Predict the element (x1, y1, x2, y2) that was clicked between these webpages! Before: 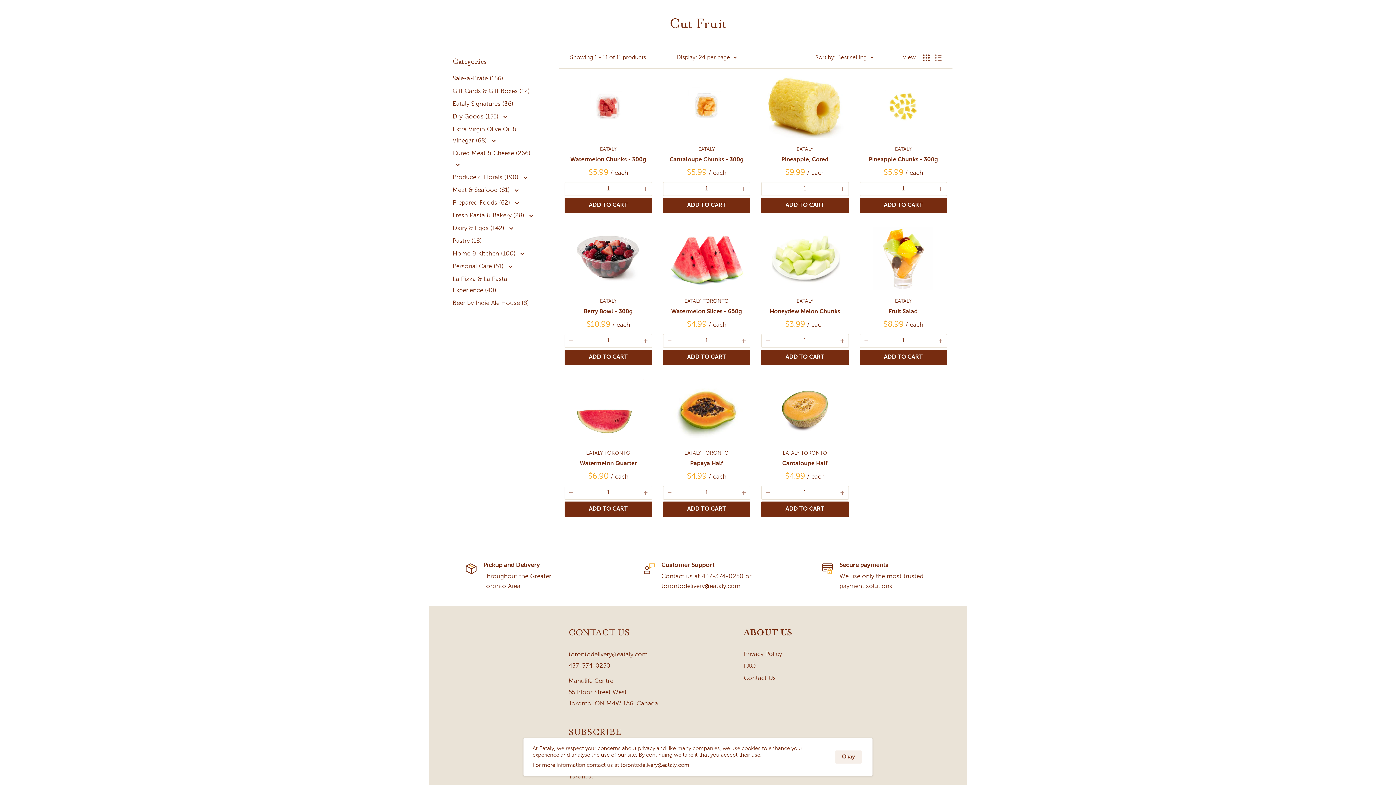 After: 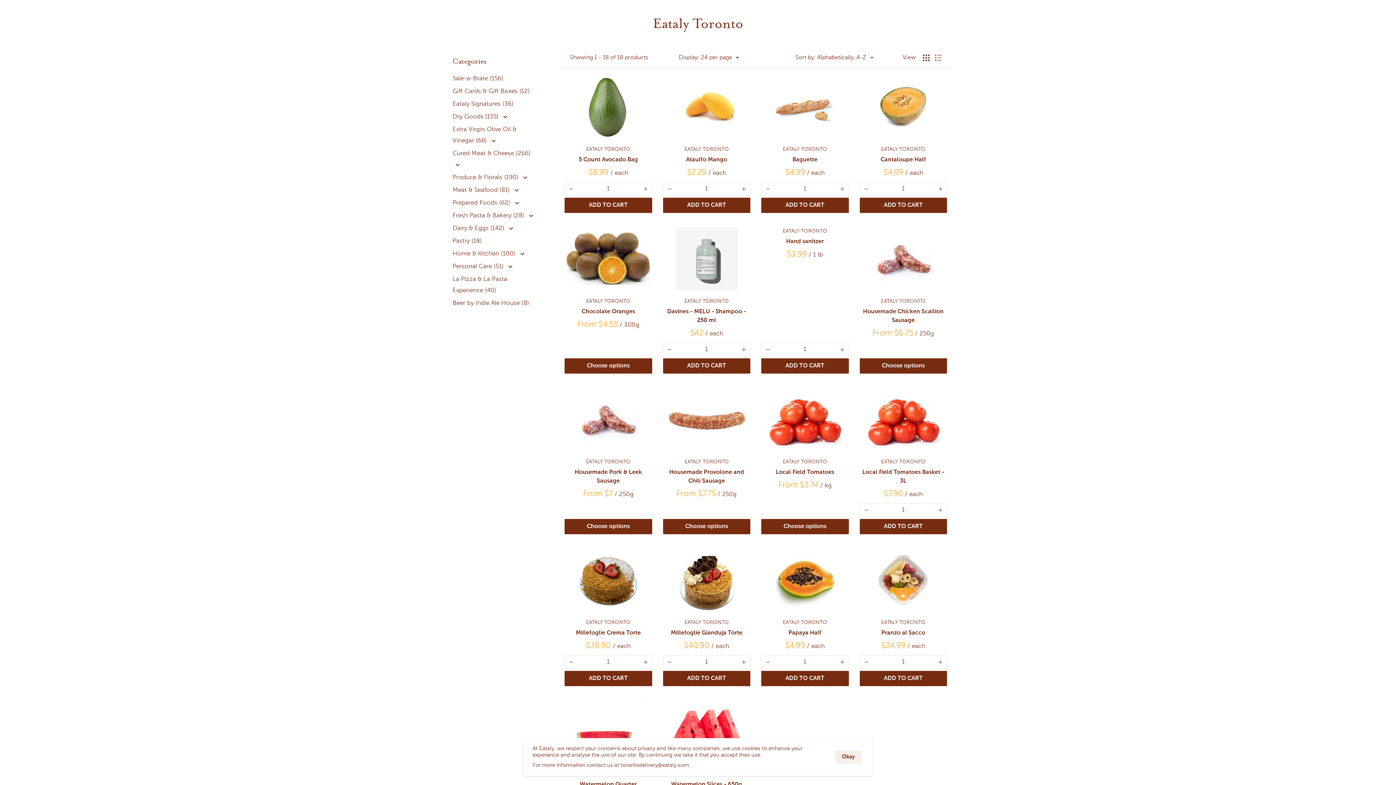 Action: bbox: (566, 449, 650, 457) label: EATALY TORONTO